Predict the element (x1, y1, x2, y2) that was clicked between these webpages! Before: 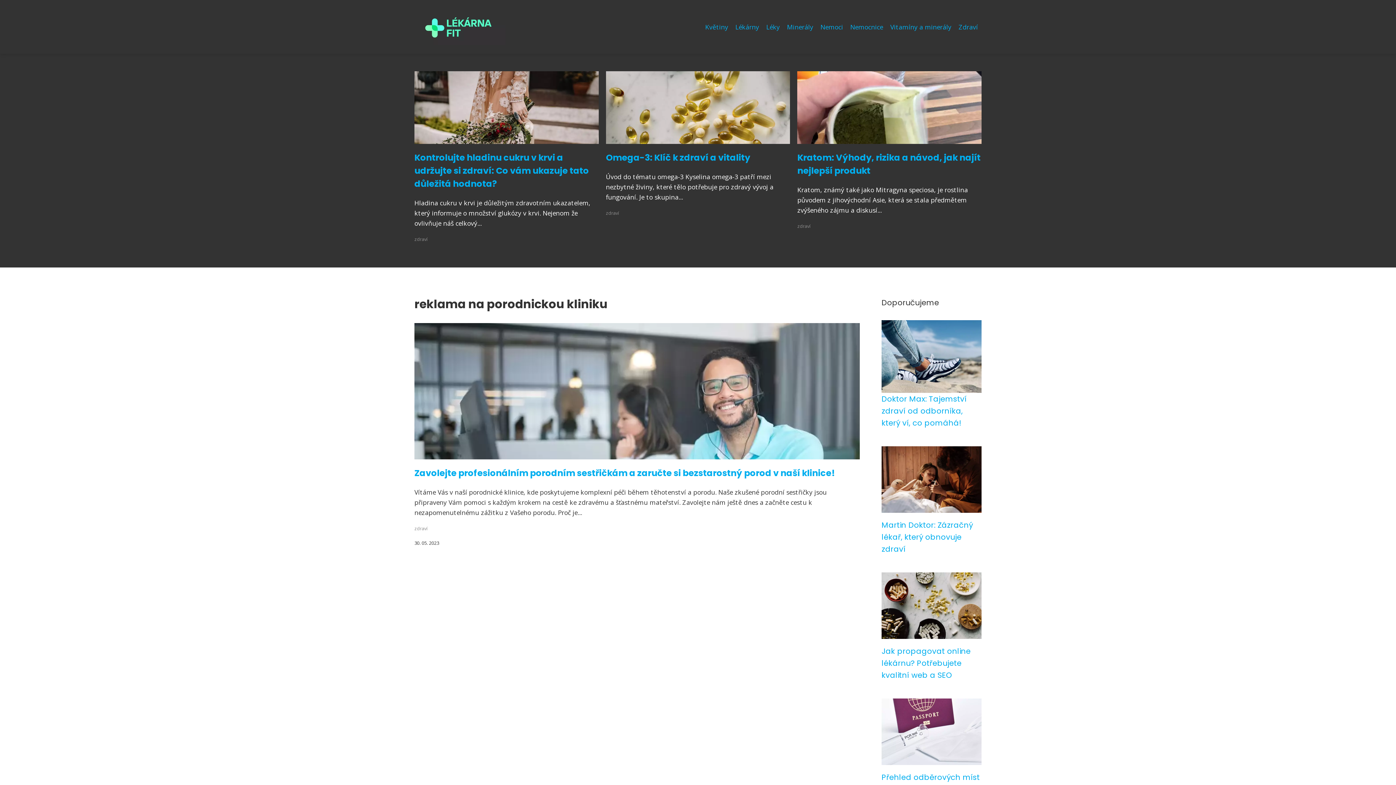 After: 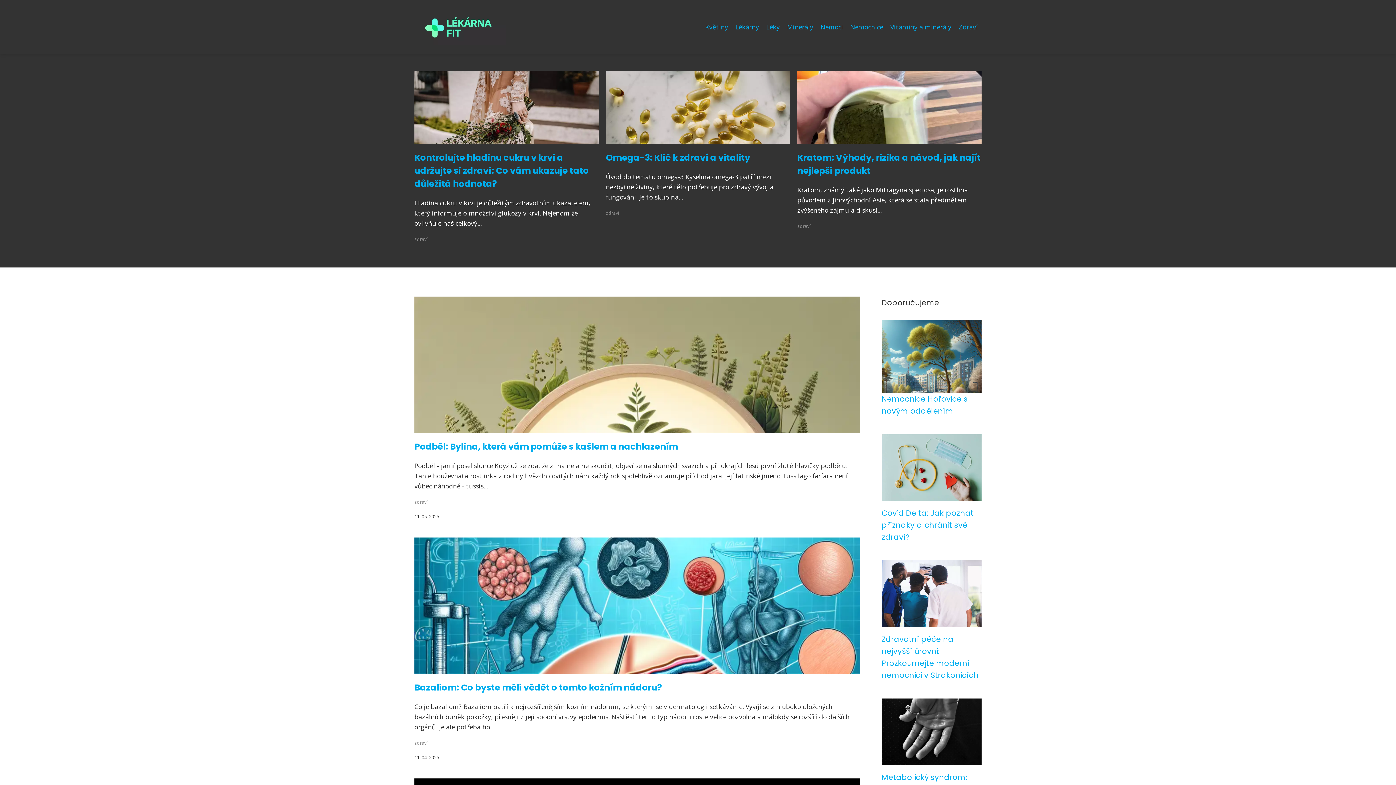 Action: bbox: (414, 21, 505, 30)